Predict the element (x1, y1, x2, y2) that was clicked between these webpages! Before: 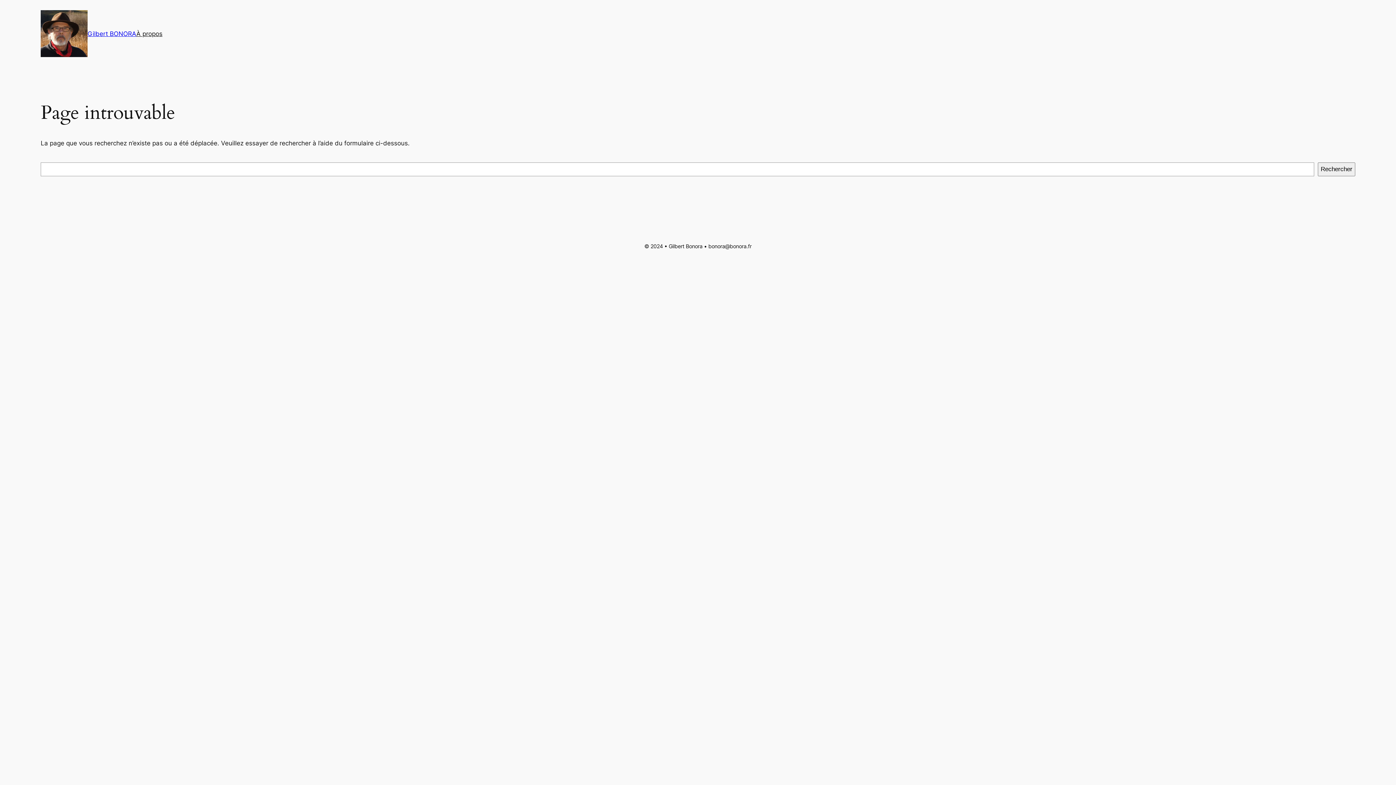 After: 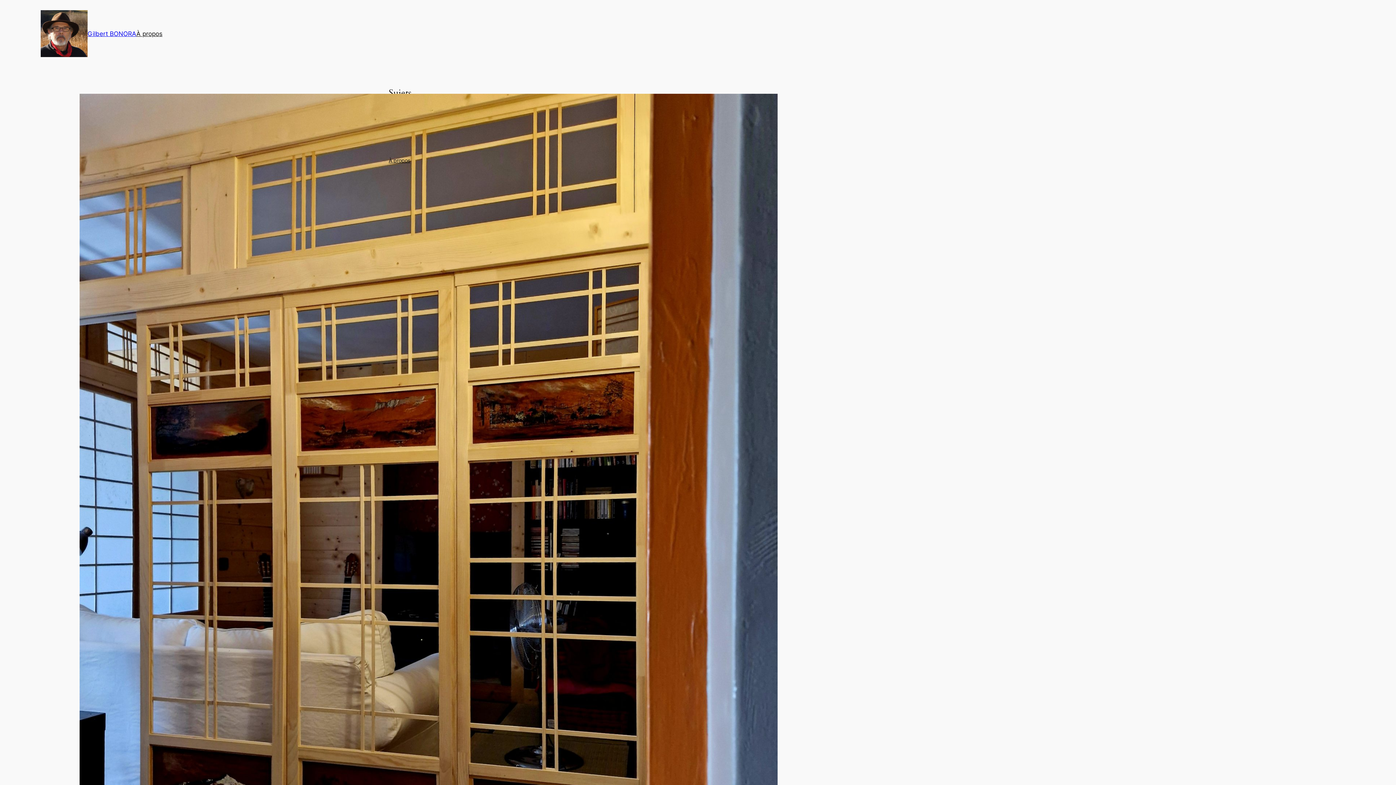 Action: bbox: (40, 10, 87, 57)